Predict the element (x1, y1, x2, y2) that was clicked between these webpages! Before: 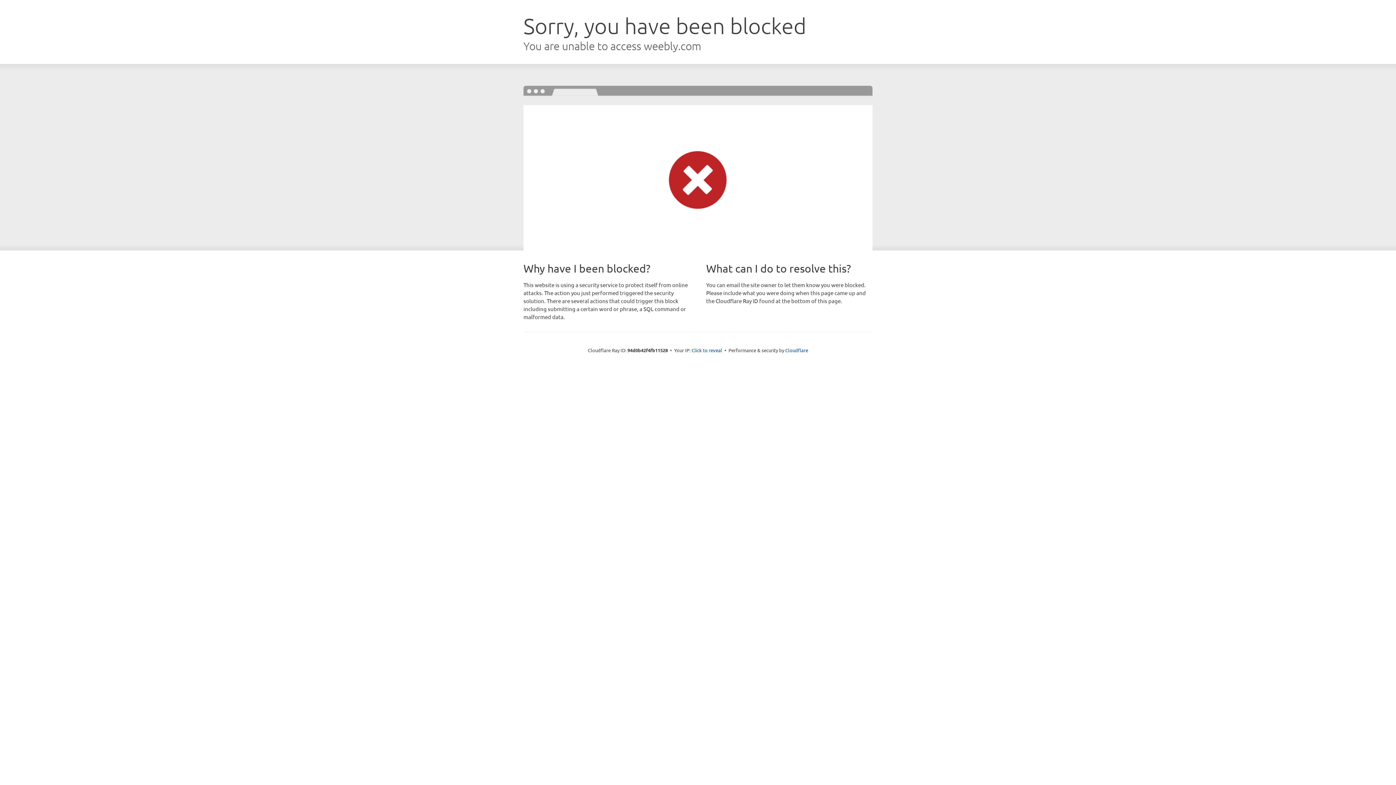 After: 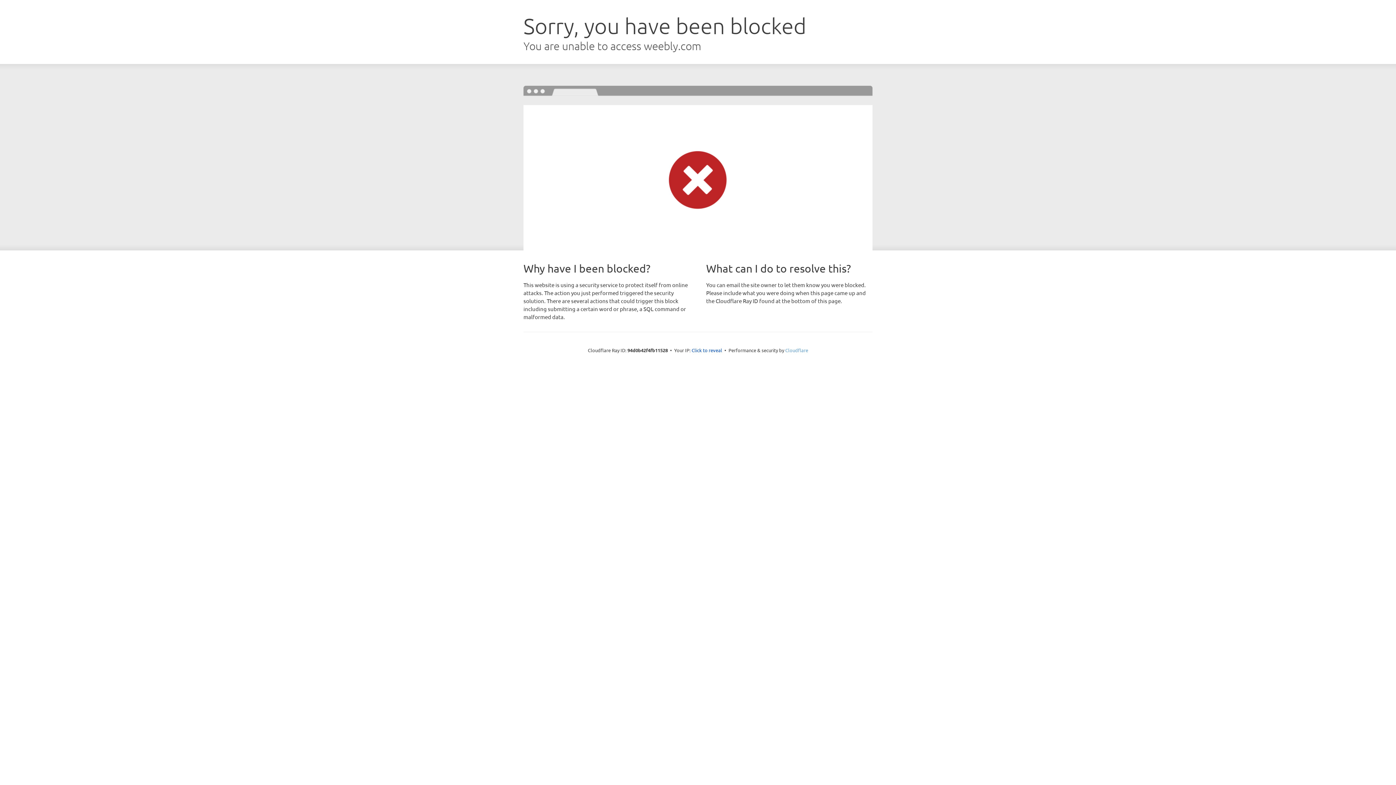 Action: bbox: (785, 347, 808, 353) label: Cloudflare